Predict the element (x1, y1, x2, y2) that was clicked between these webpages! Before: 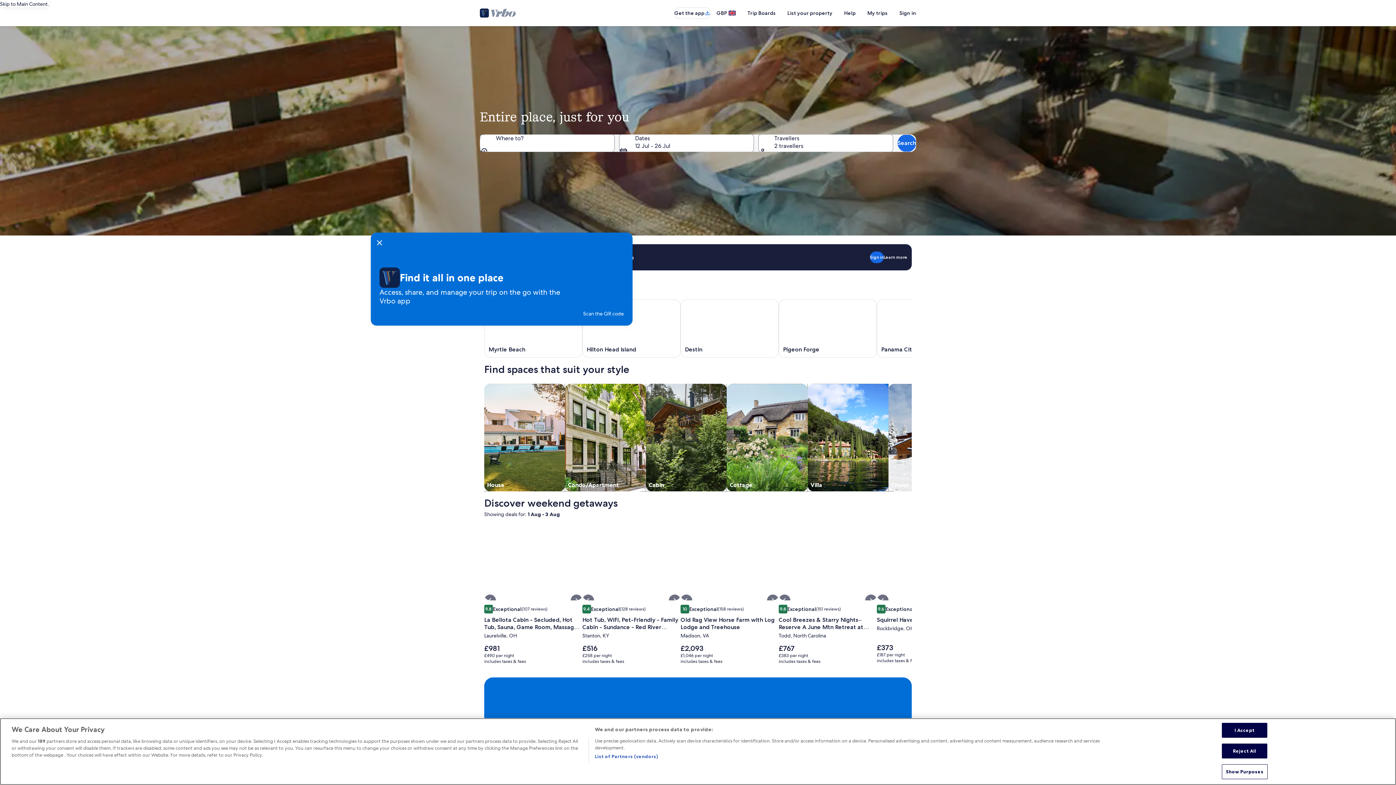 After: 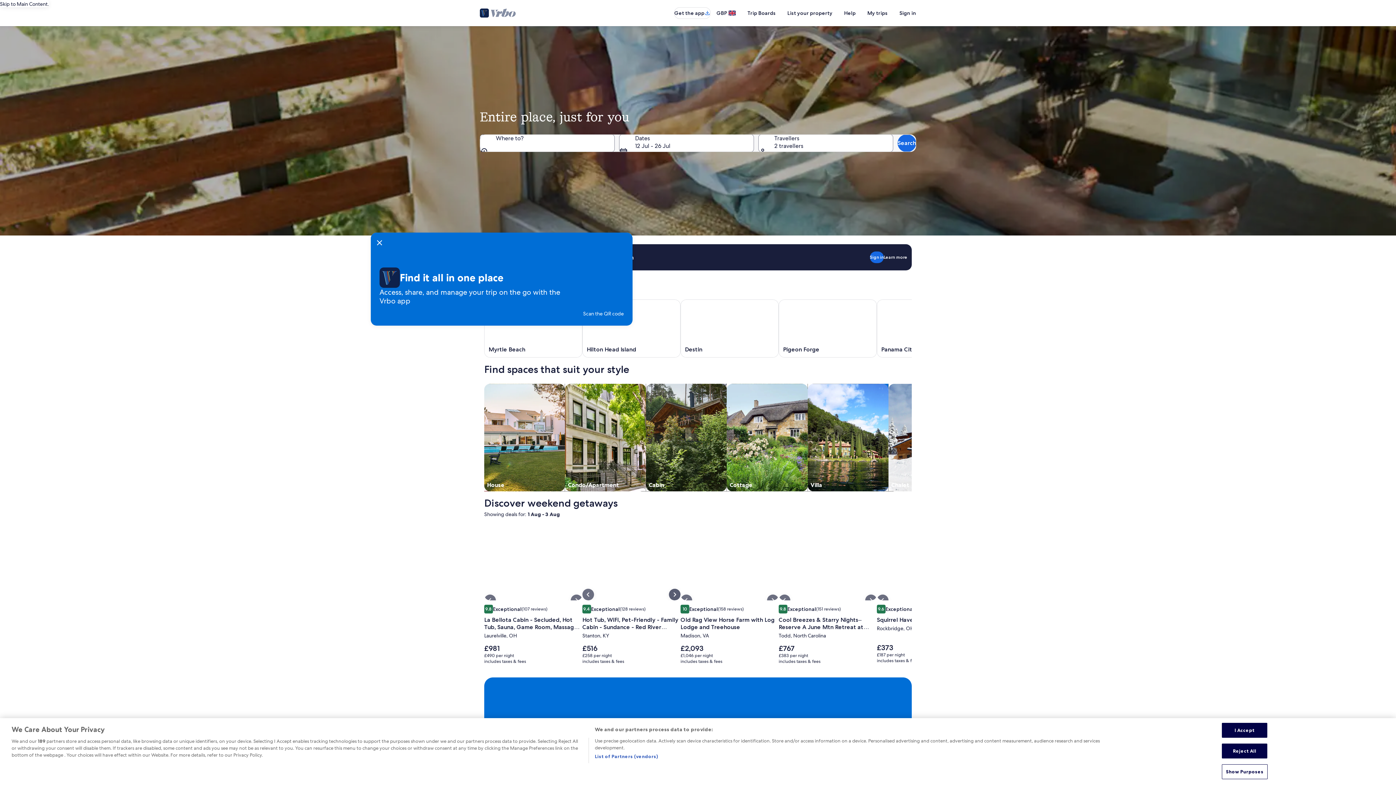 Action: bbox: (669, 594, 680, 606)